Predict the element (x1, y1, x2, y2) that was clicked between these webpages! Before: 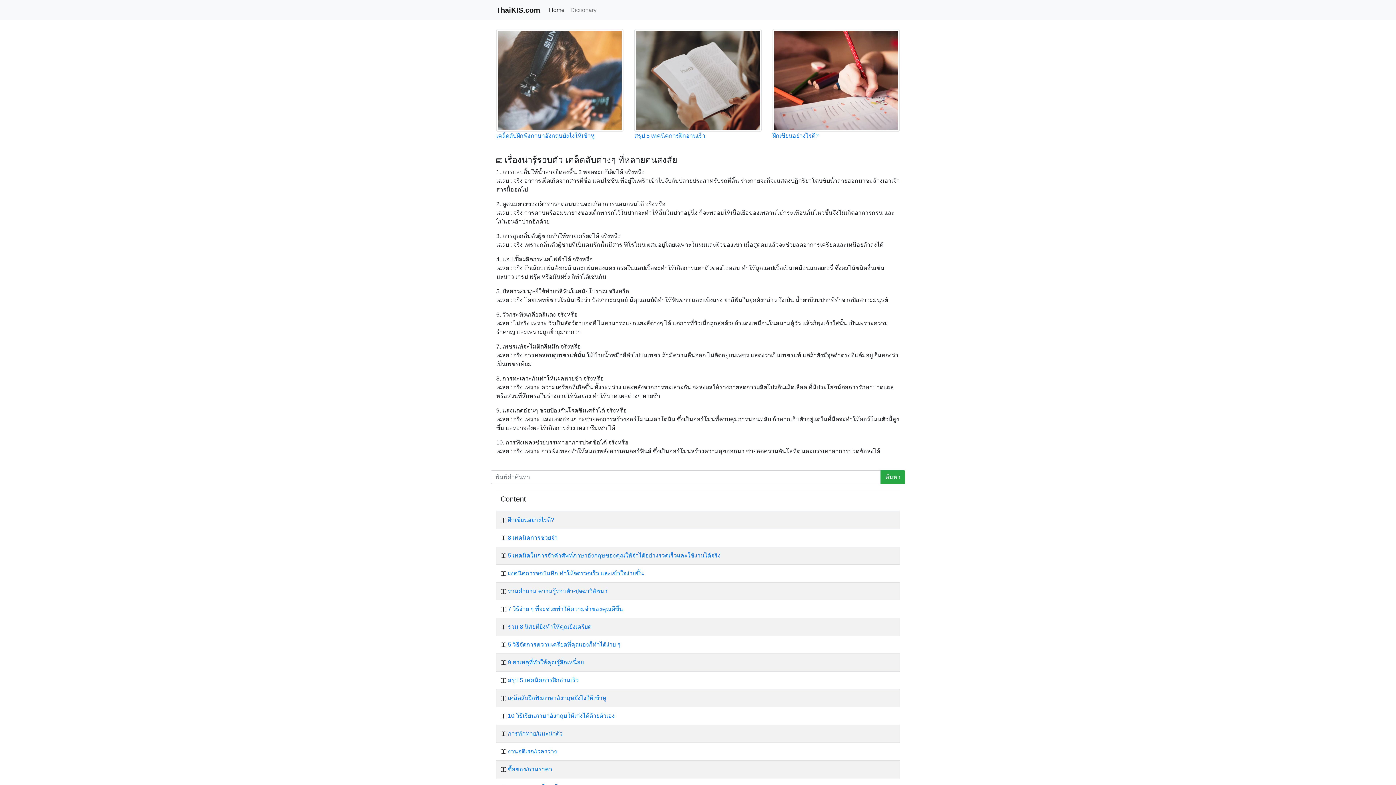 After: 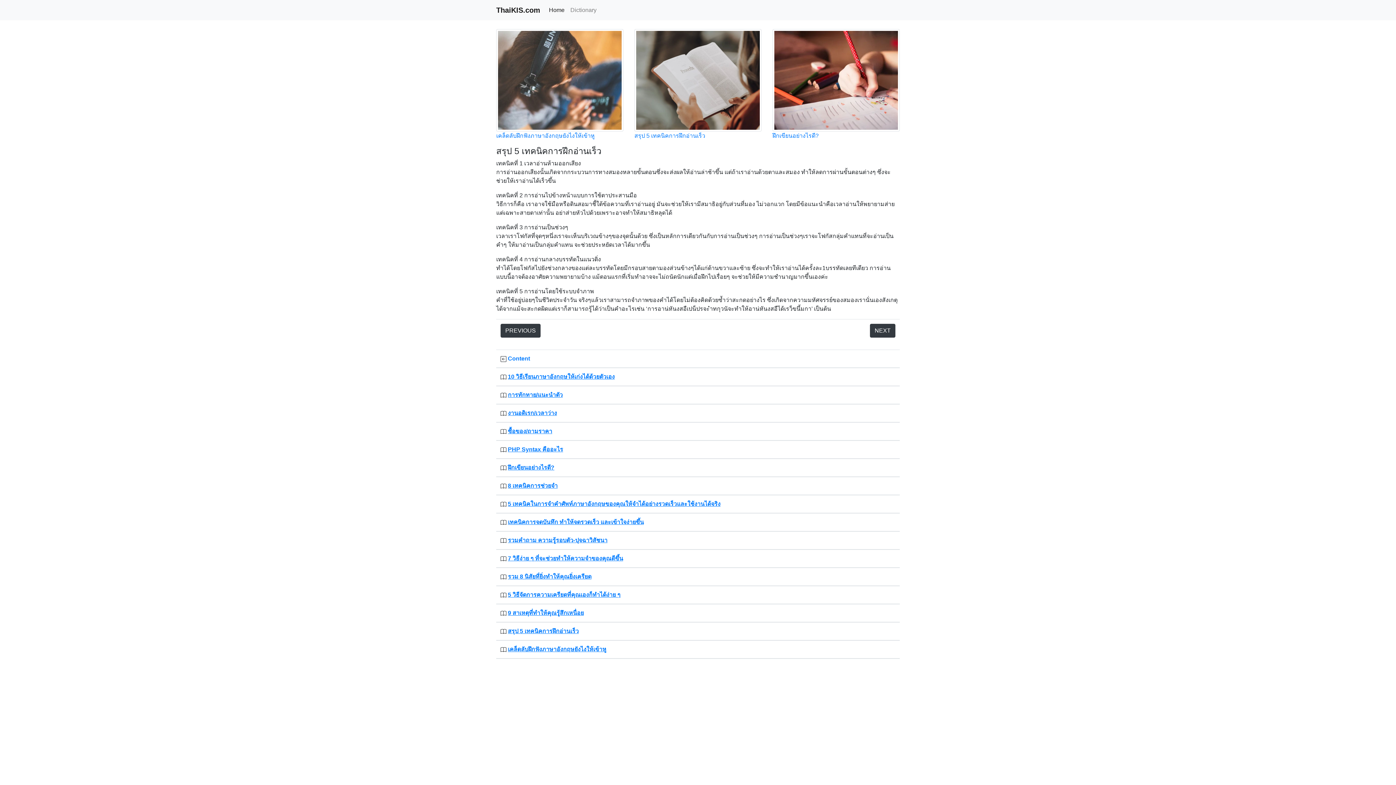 Action: bbox: (508, 677, 578, 683) label: สรุป 5 เทคนิคการฝึกอ่านเร็ว